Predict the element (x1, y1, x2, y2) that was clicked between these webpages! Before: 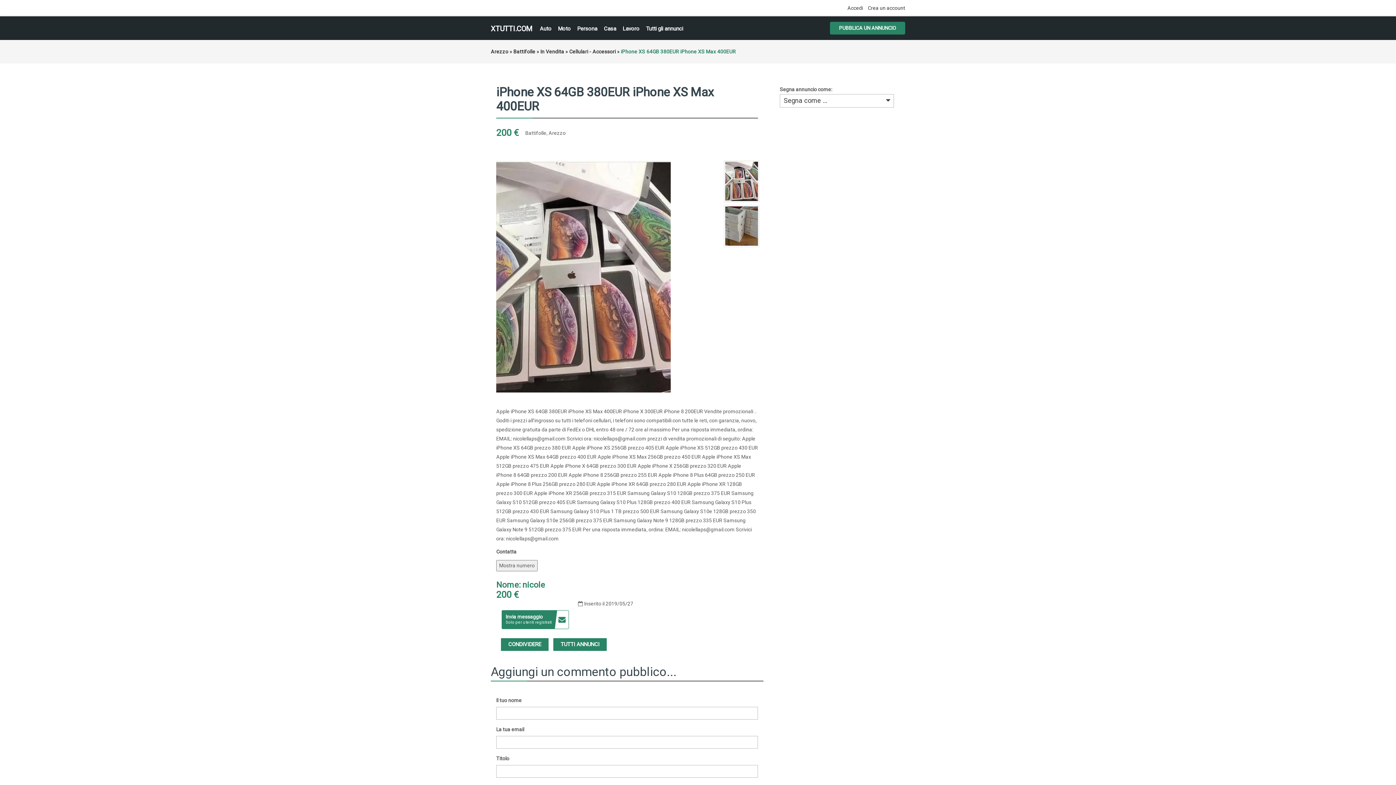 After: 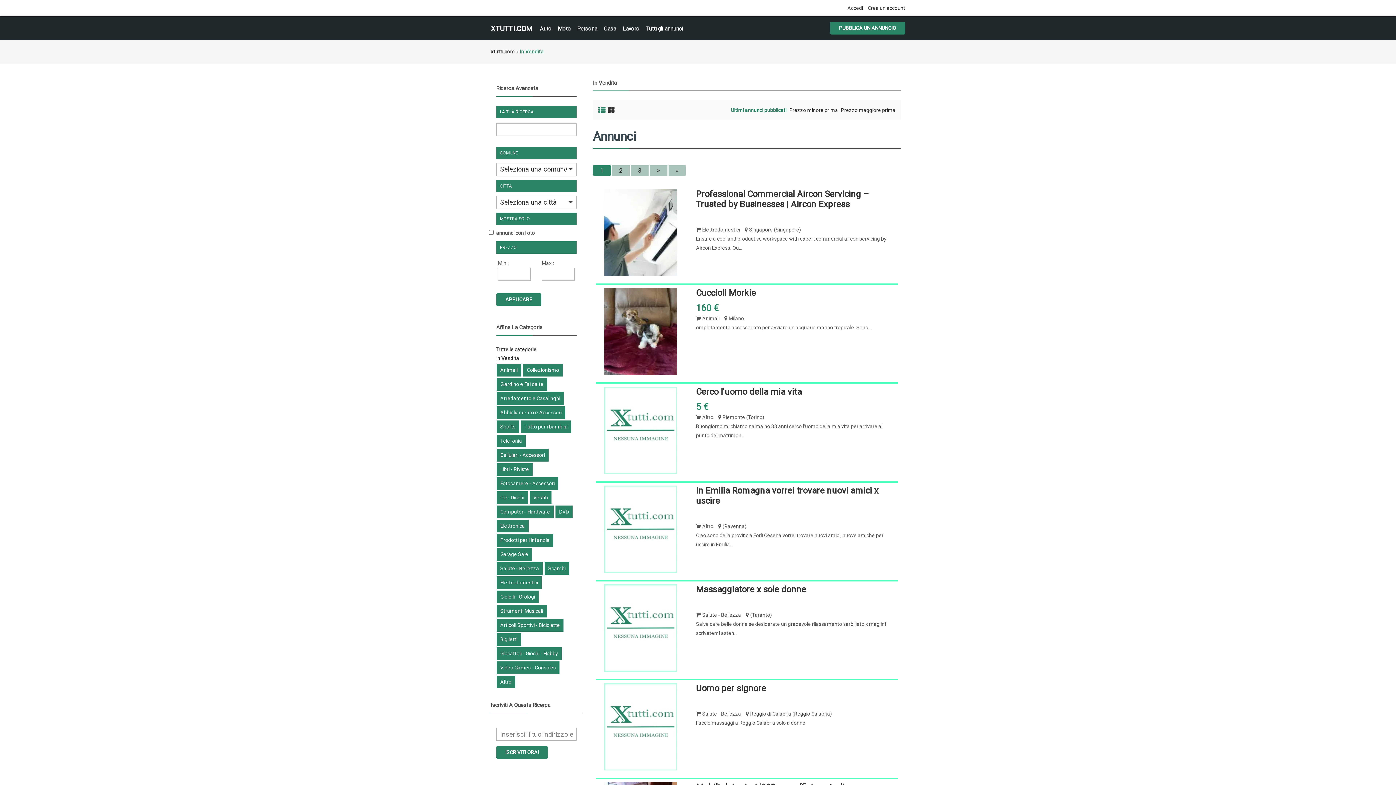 Action: bbox: (540, 48, 564, 54) label: In Vendita